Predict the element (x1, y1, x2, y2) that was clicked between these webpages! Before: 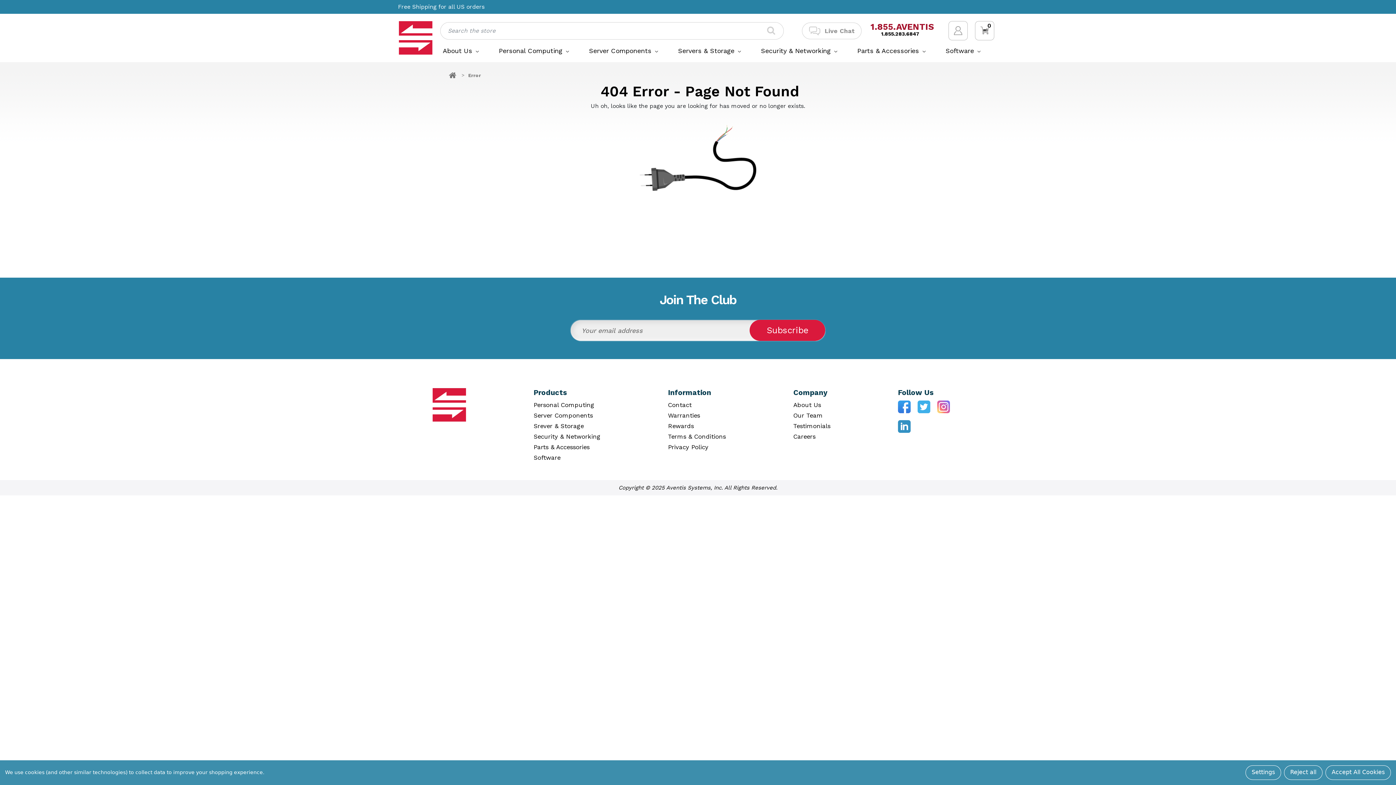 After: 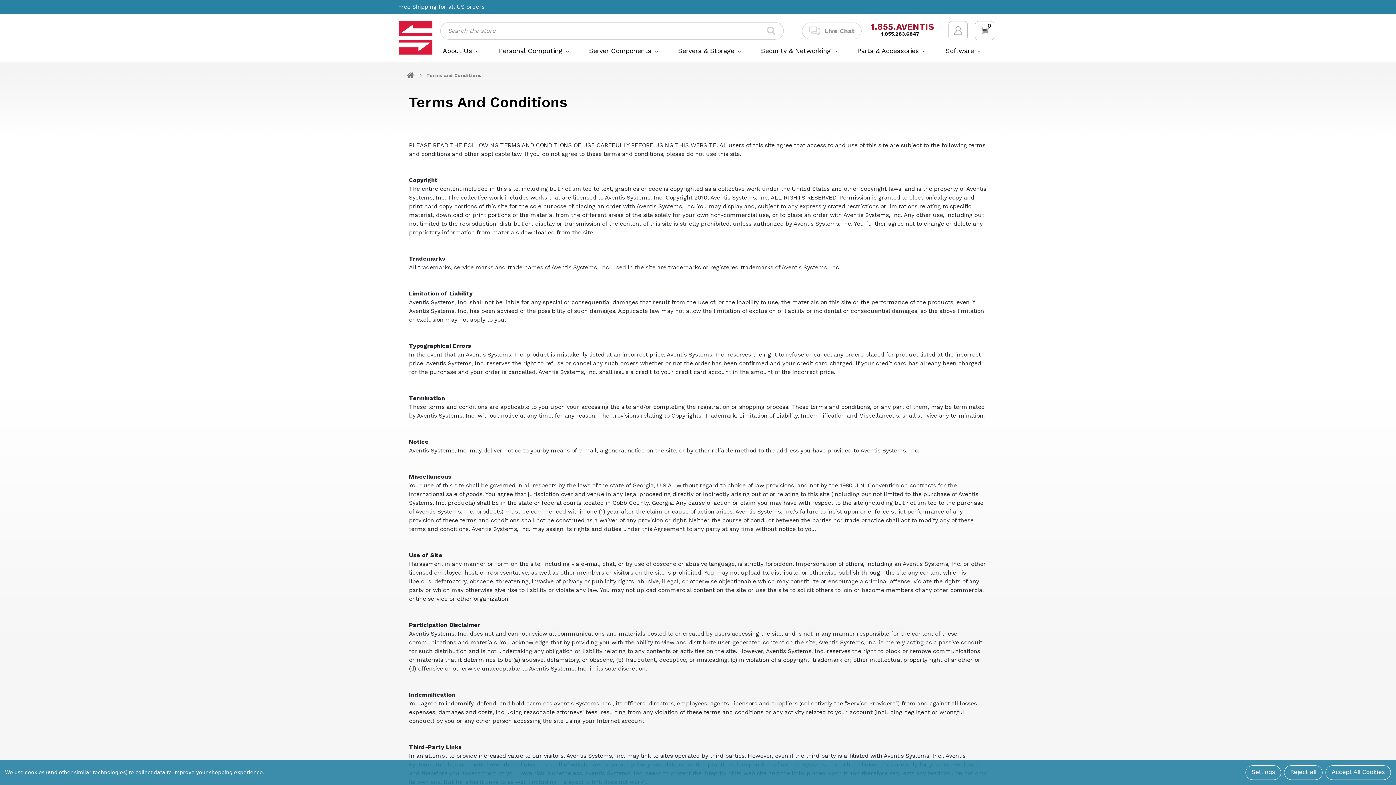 Action: label: Terms & Conditions bbox: (668, 432, 726, 441)